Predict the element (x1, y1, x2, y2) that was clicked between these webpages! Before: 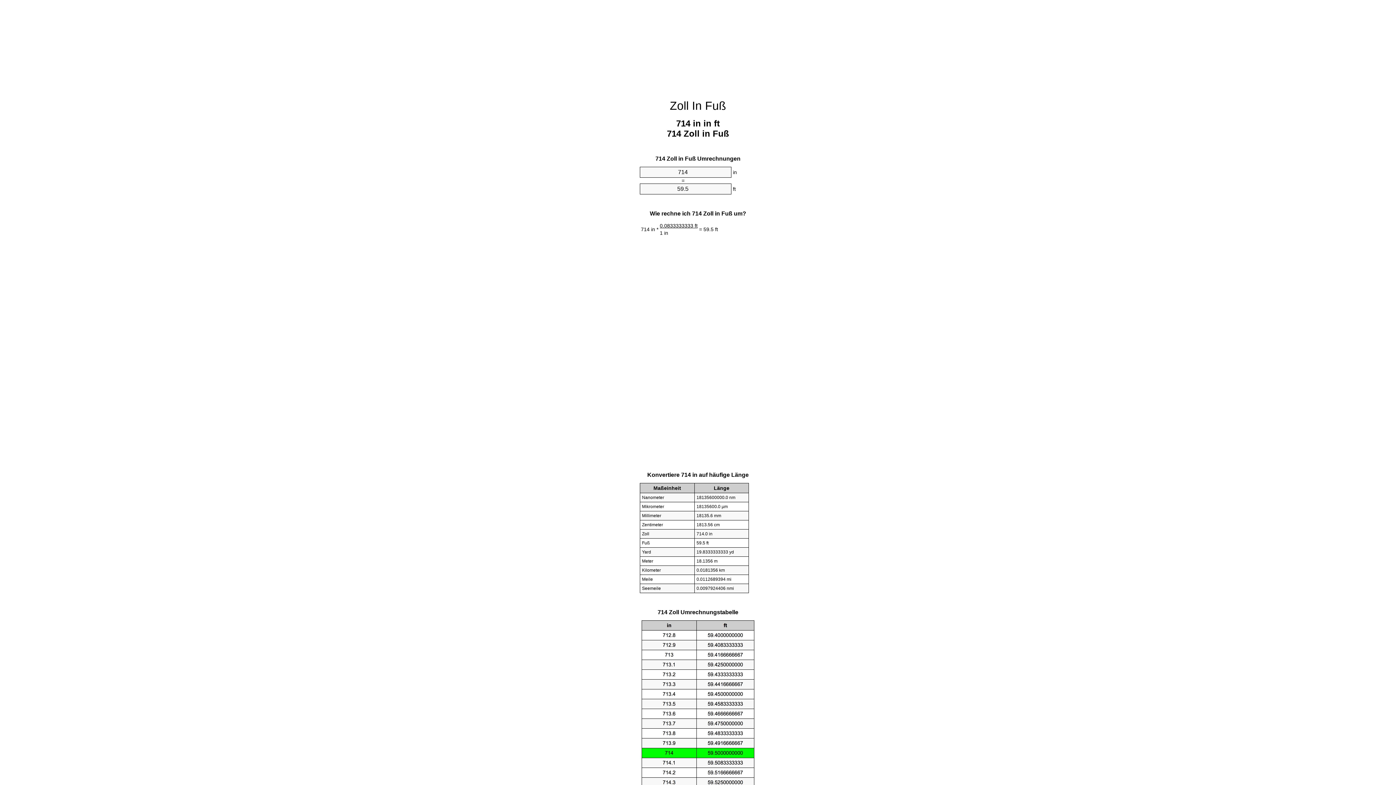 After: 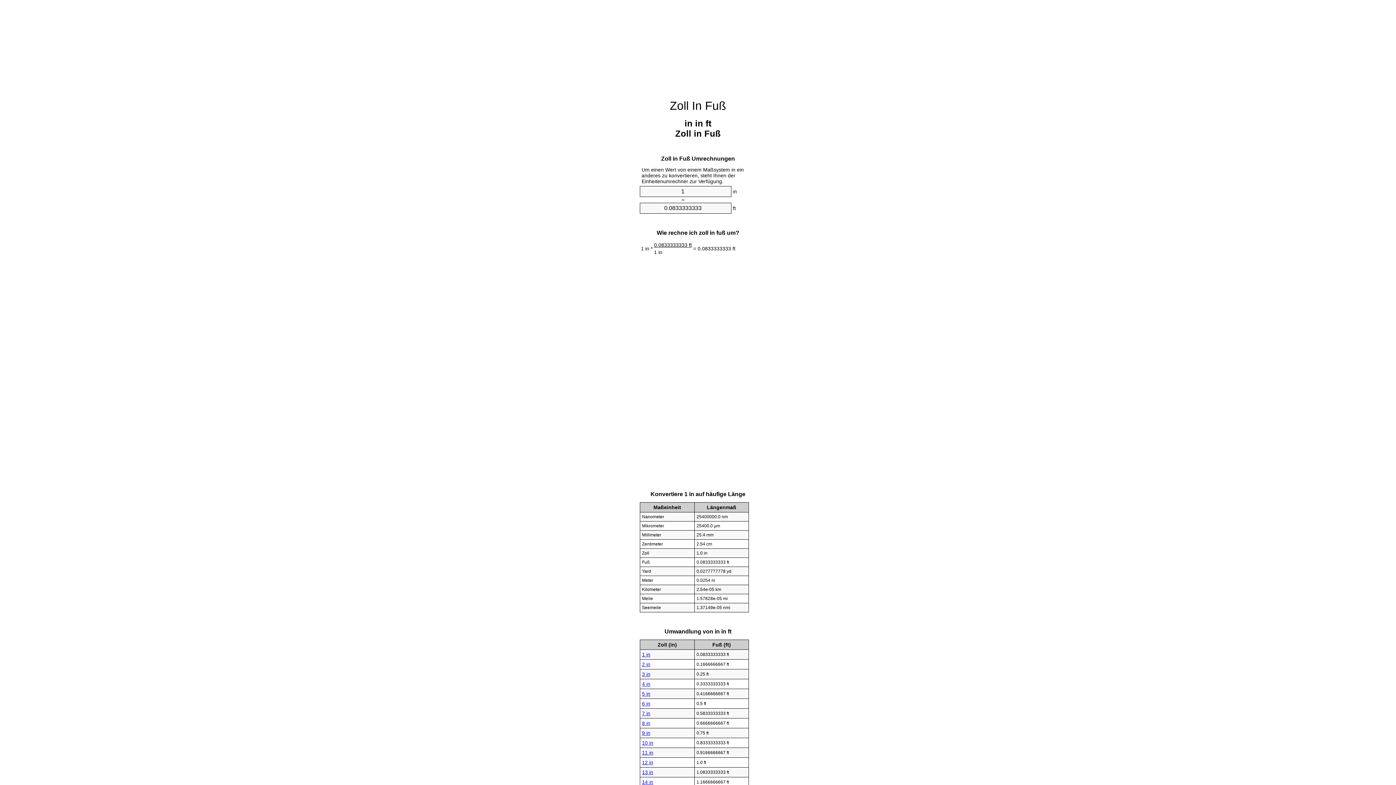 Action: label: Zoll In Fuß bbox: (670, 99, 726, 112)